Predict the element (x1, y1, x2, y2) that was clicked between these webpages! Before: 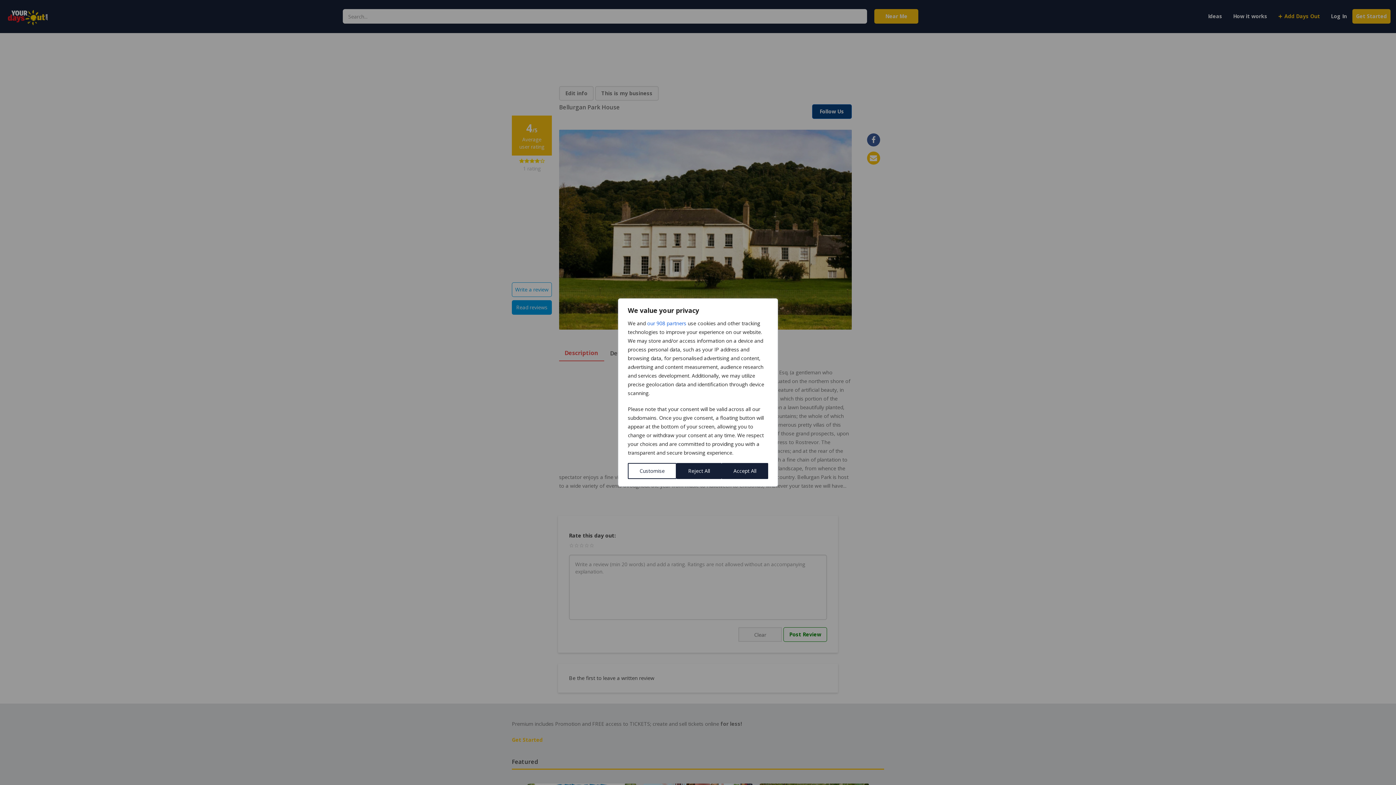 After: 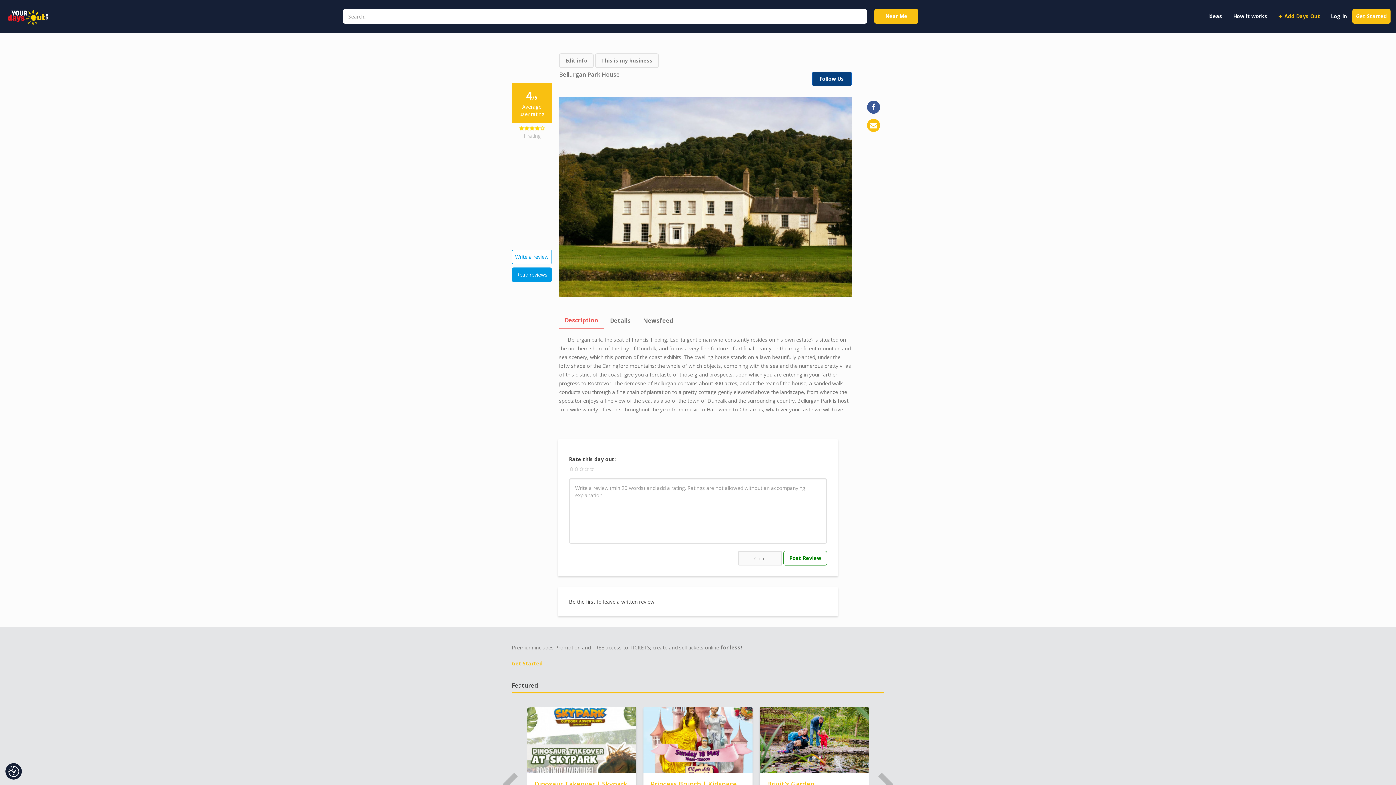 Action: bbox: (721, 463, 768, 479) label: Accept All